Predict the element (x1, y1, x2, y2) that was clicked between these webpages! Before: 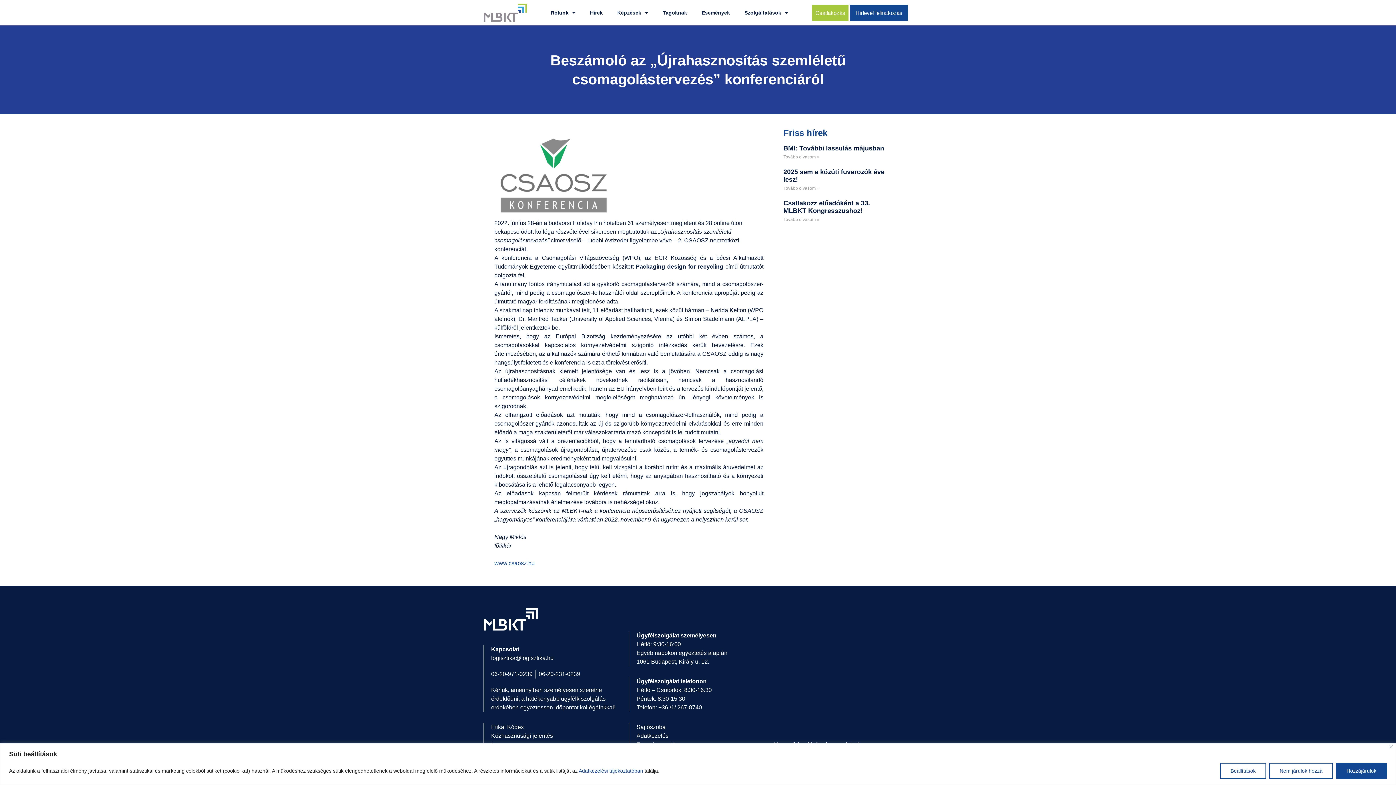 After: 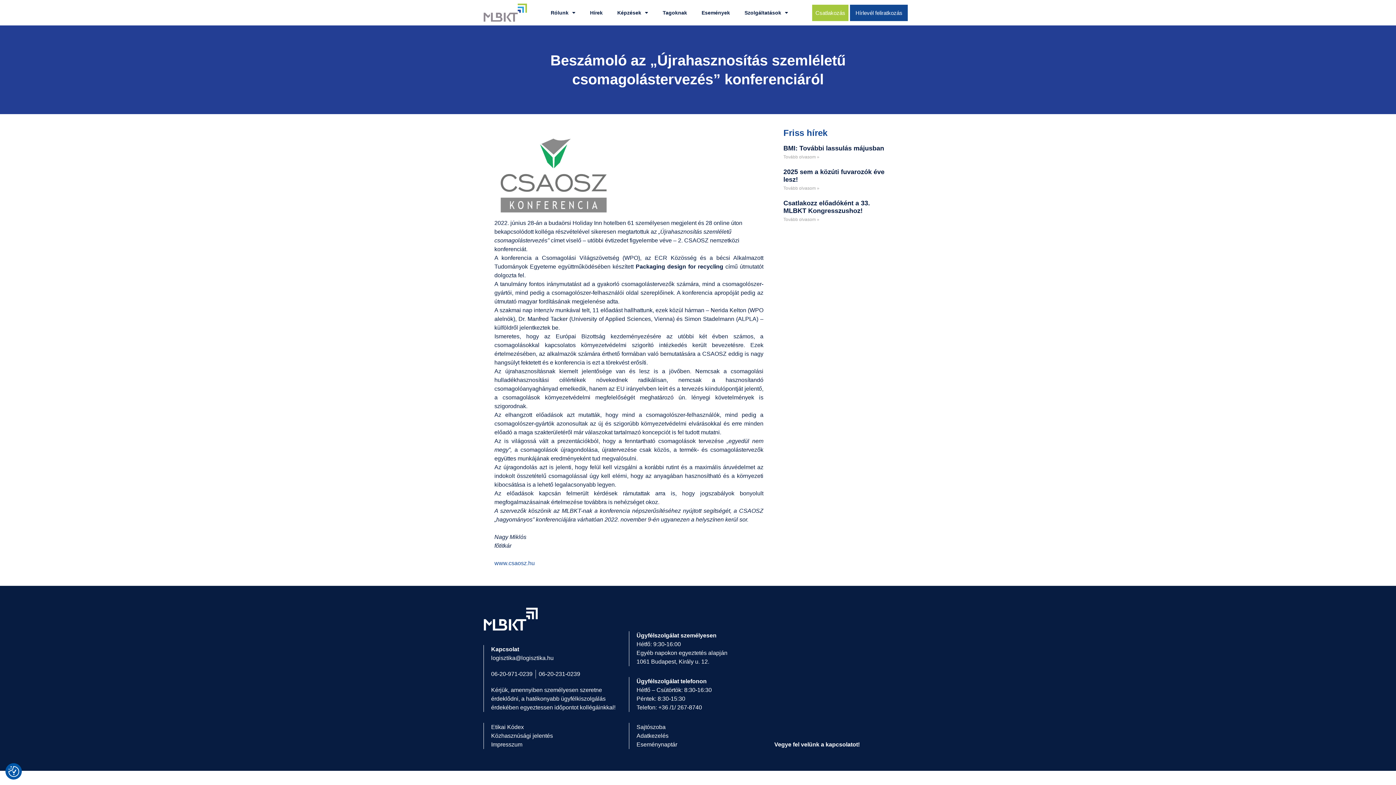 Action: bbox: (1269, 763, 1333, 779) label: Nem járulok hozzá